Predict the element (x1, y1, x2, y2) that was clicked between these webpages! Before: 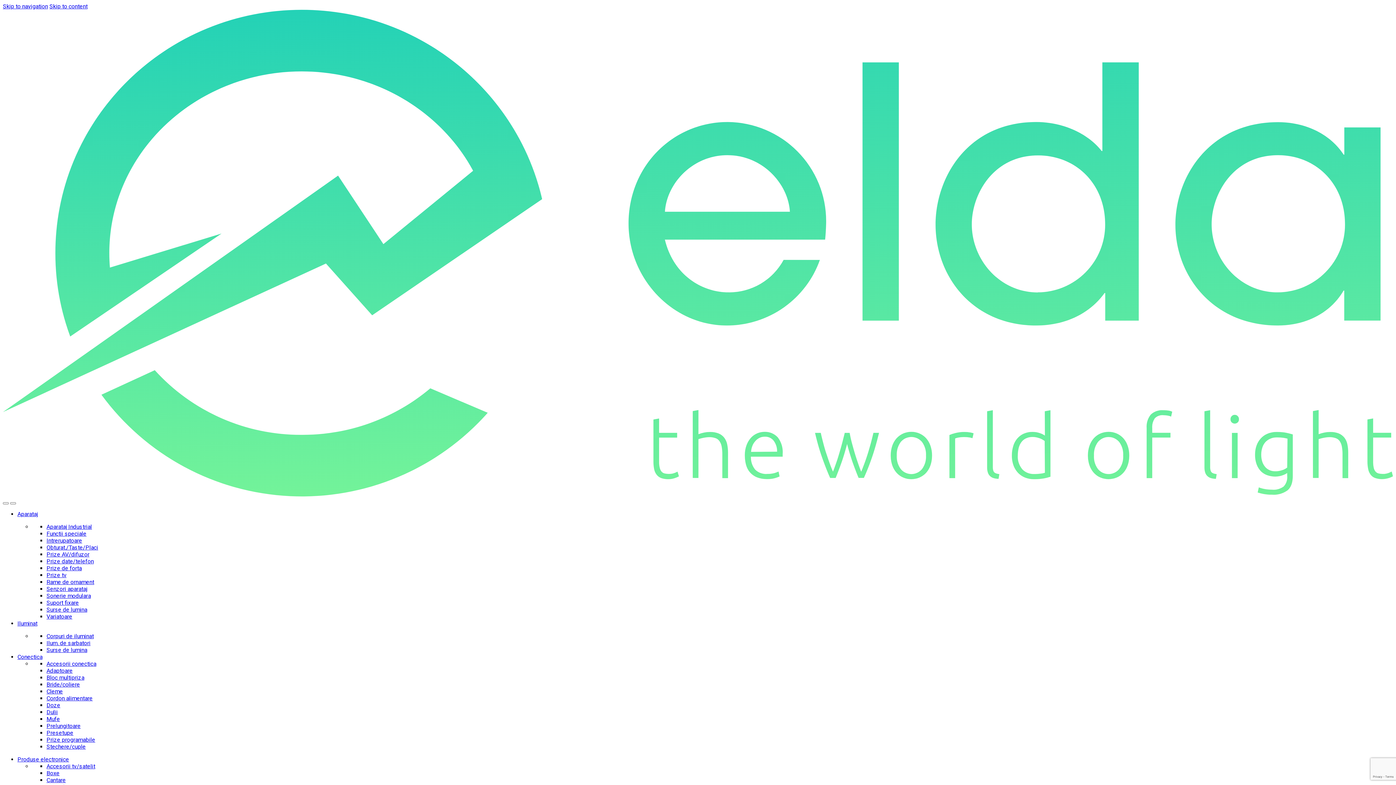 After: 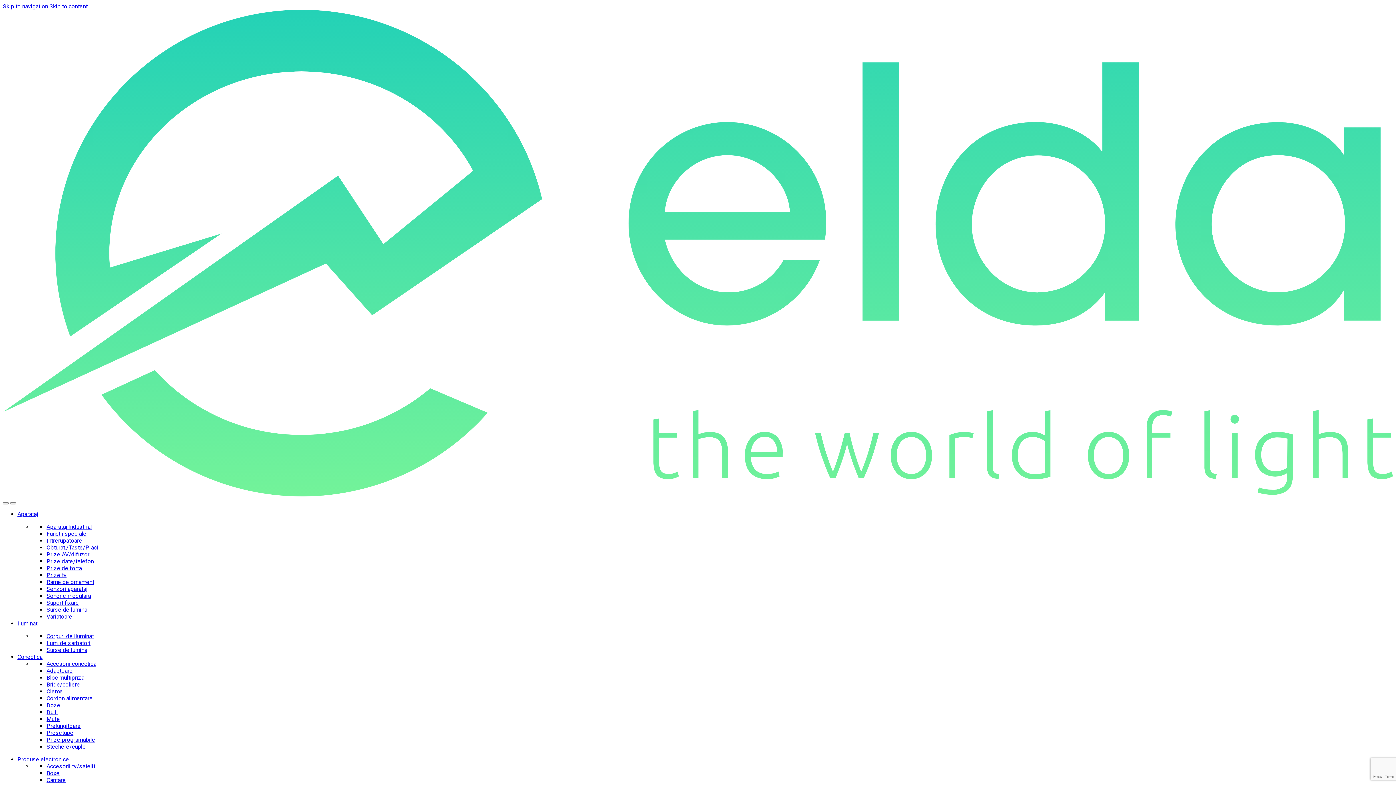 Action: bbox: (46, 674, 84, 681) label: “Bloc multipriza” (Edit)